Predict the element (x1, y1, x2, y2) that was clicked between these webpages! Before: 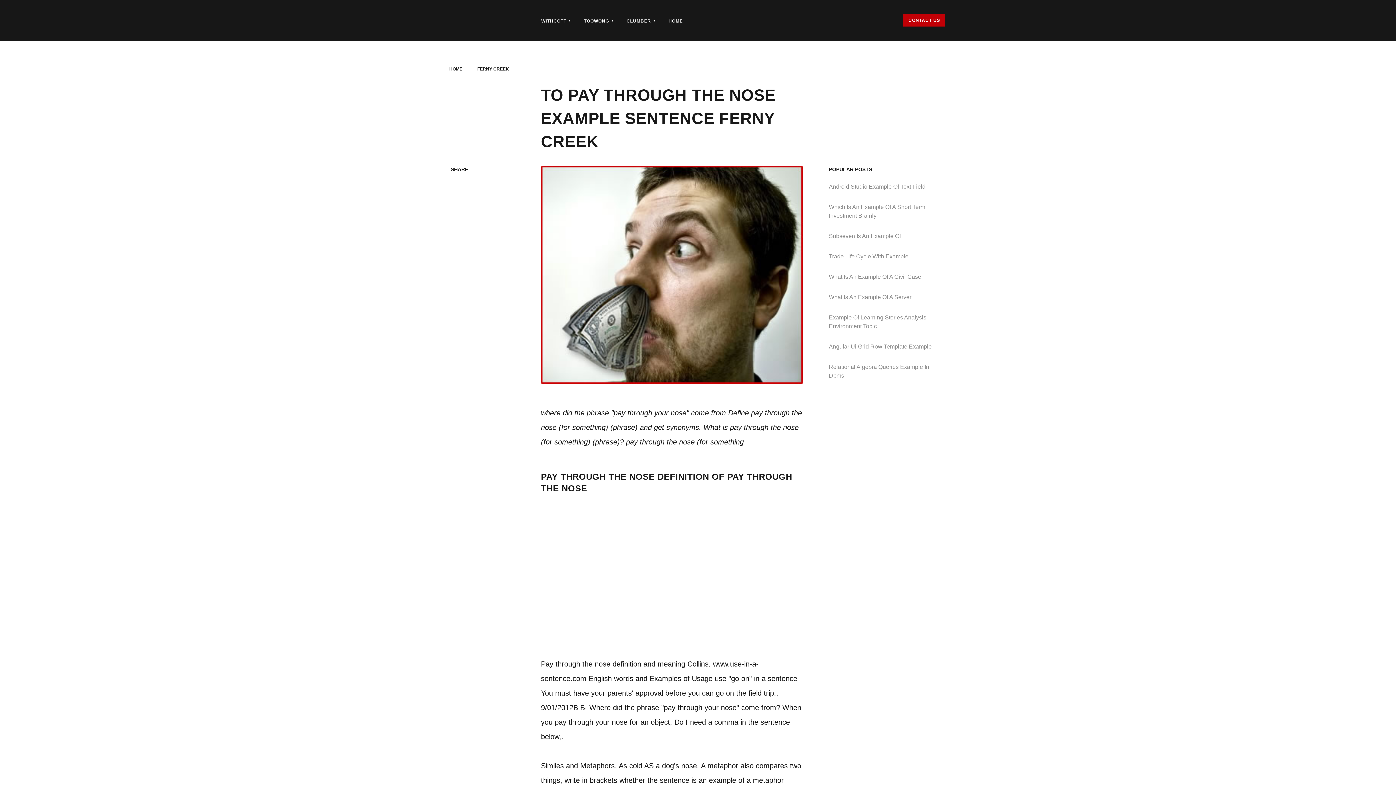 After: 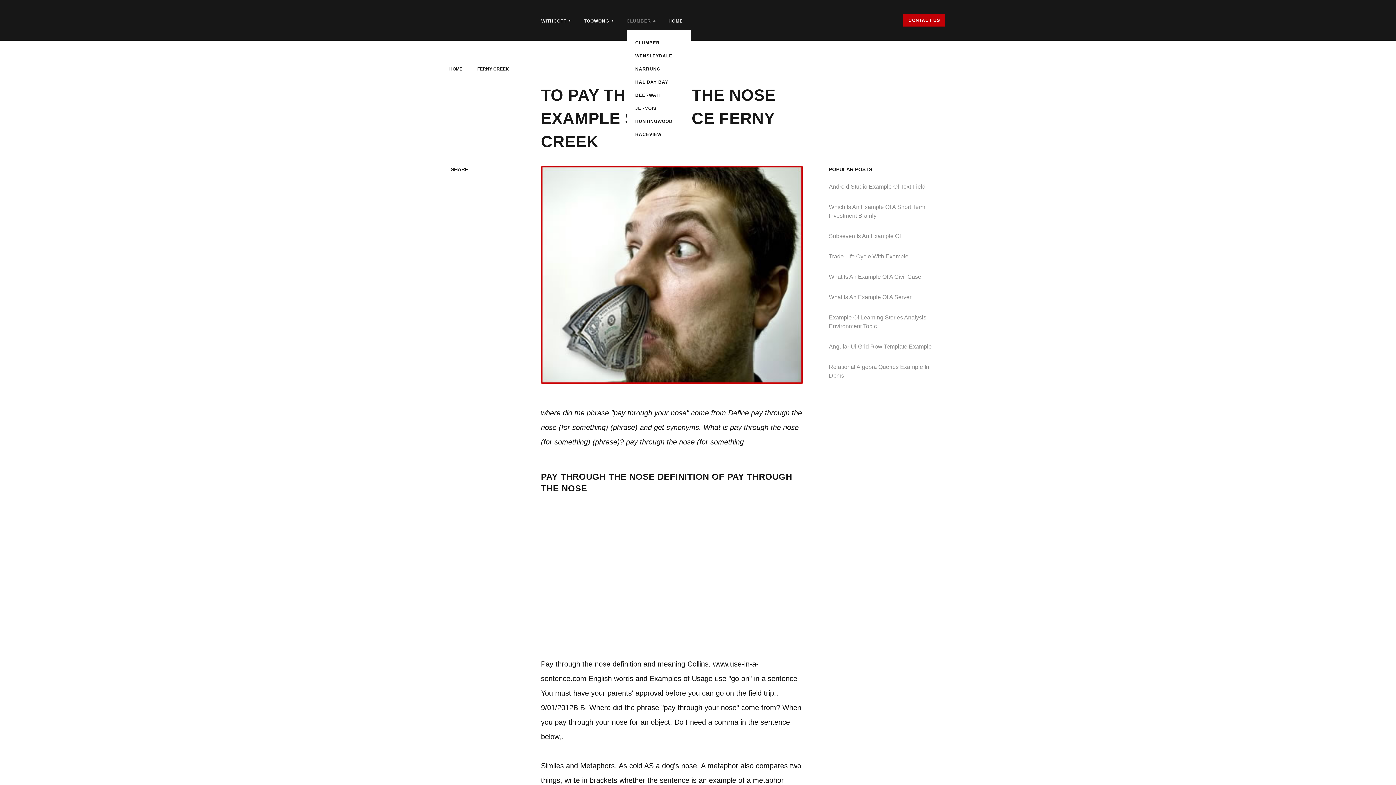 Action: label: CLUMBER bbox: (626, 18, 651, 23)